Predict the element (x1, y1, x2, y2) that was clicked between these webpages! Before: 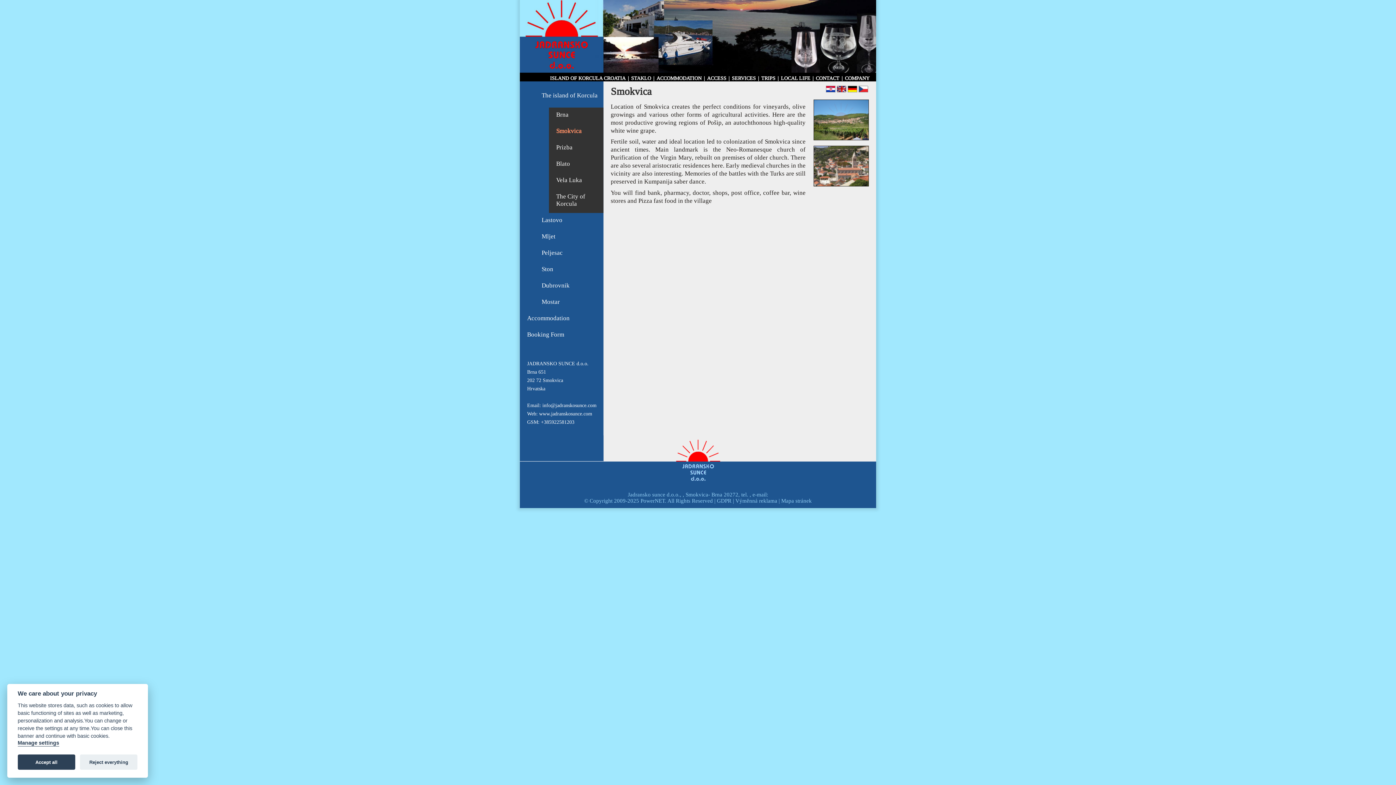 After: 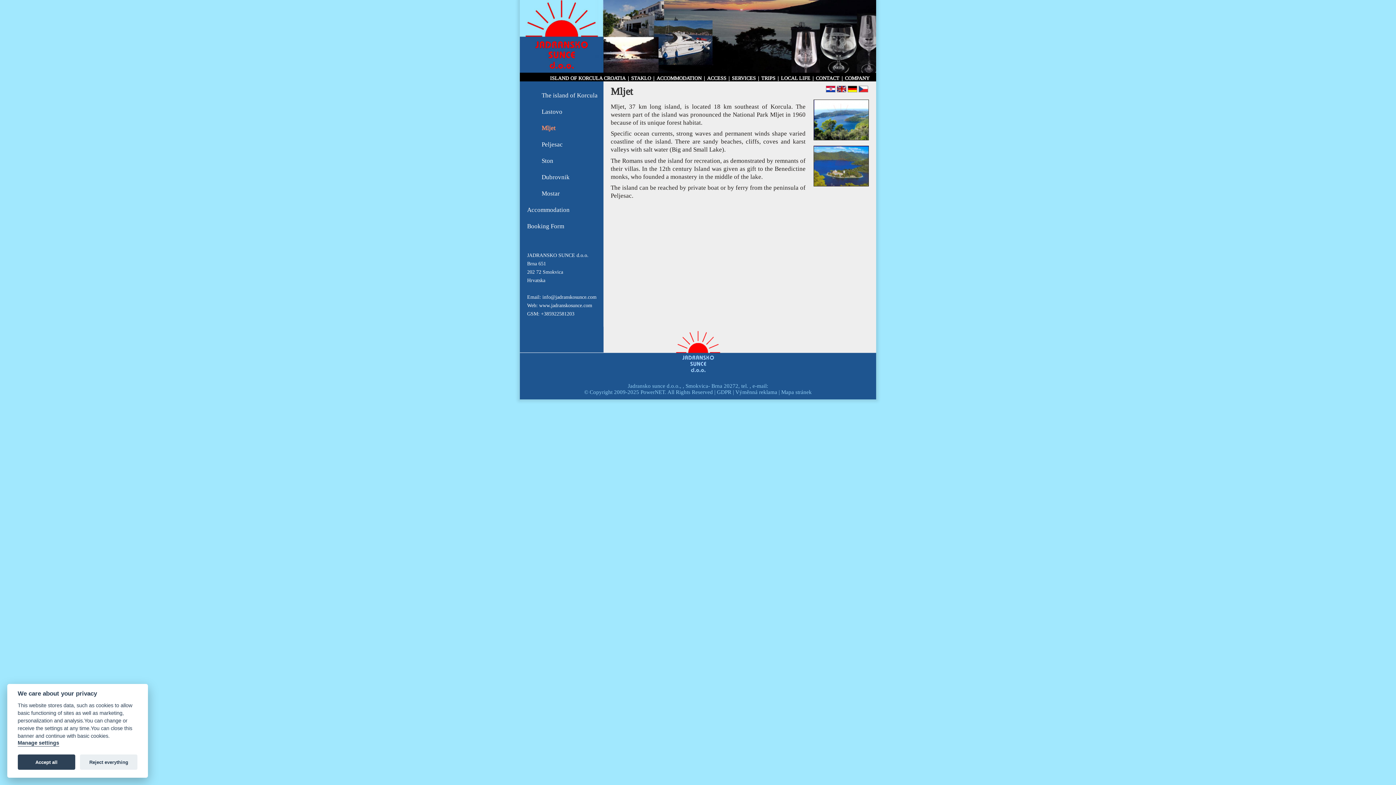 Action: bbox: (534, 229, 603, 245) label: Mljet